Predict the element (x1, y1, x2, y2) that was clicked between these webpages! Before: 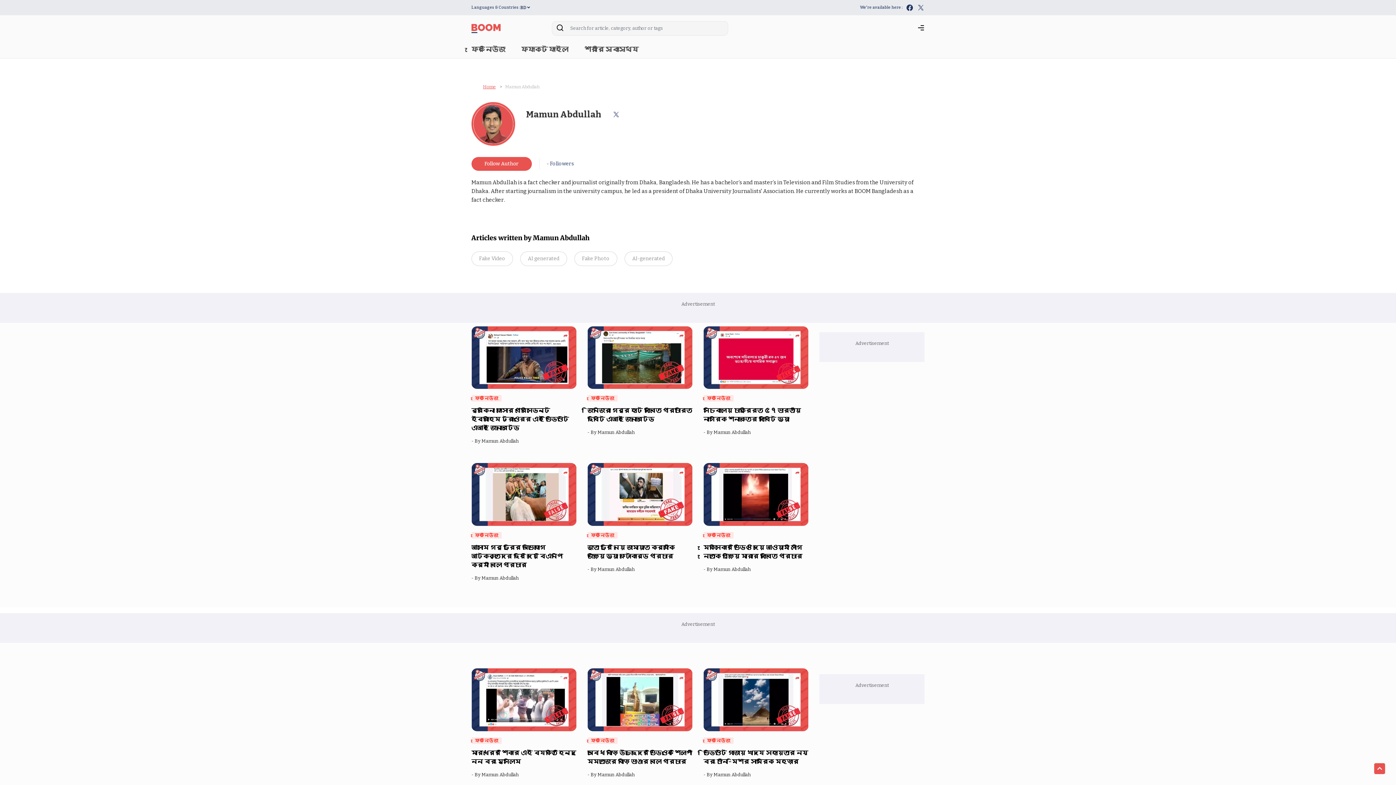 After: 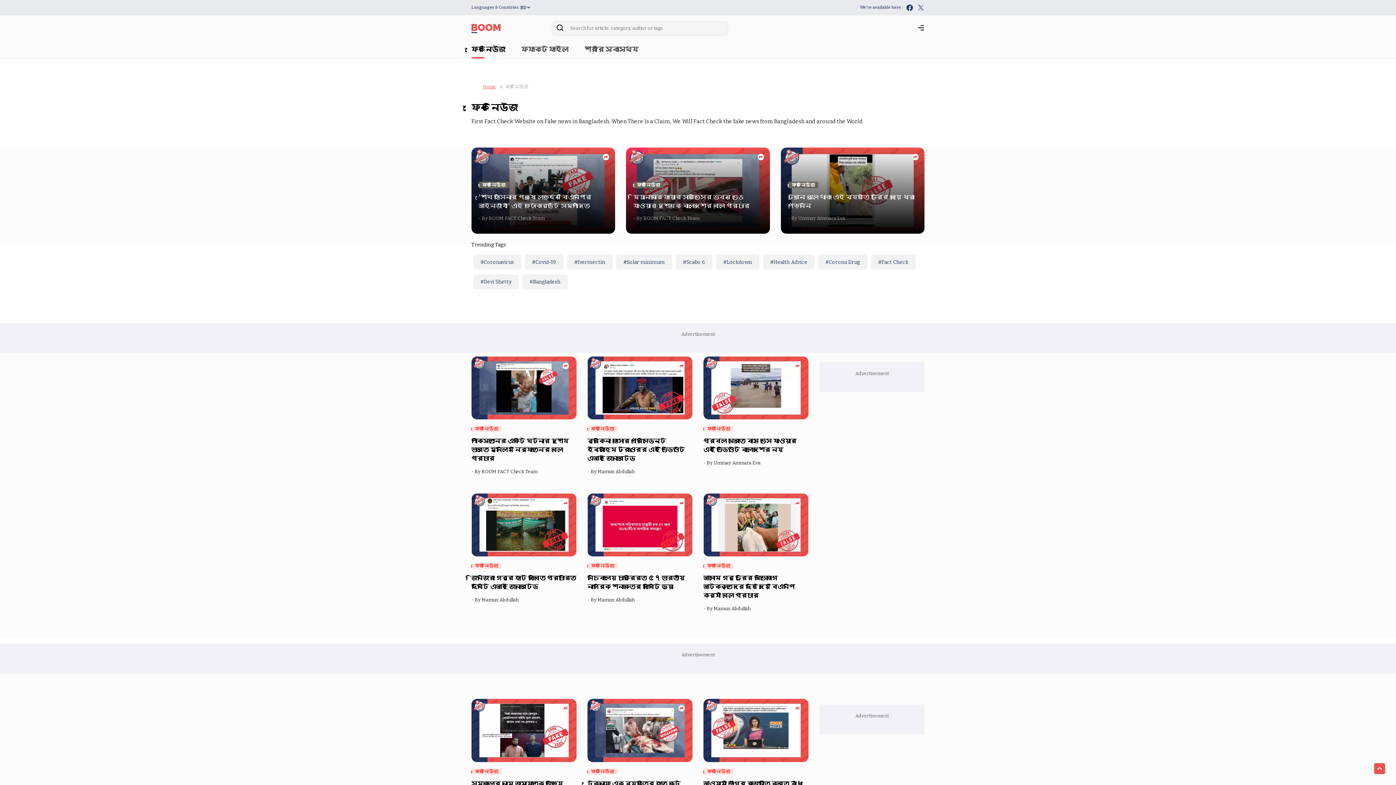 Action: label: ফেক নিউজ bbox: (587, 395, 617, 401)